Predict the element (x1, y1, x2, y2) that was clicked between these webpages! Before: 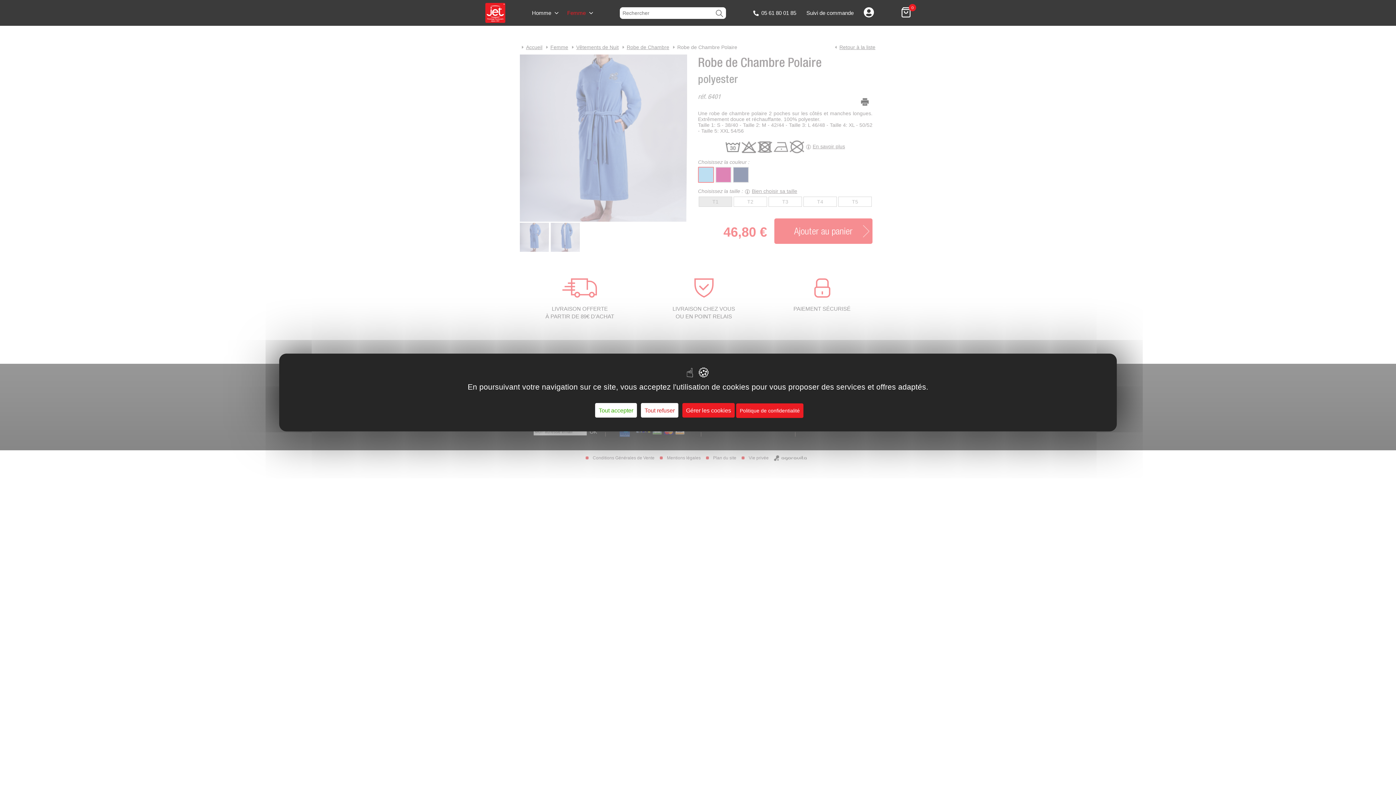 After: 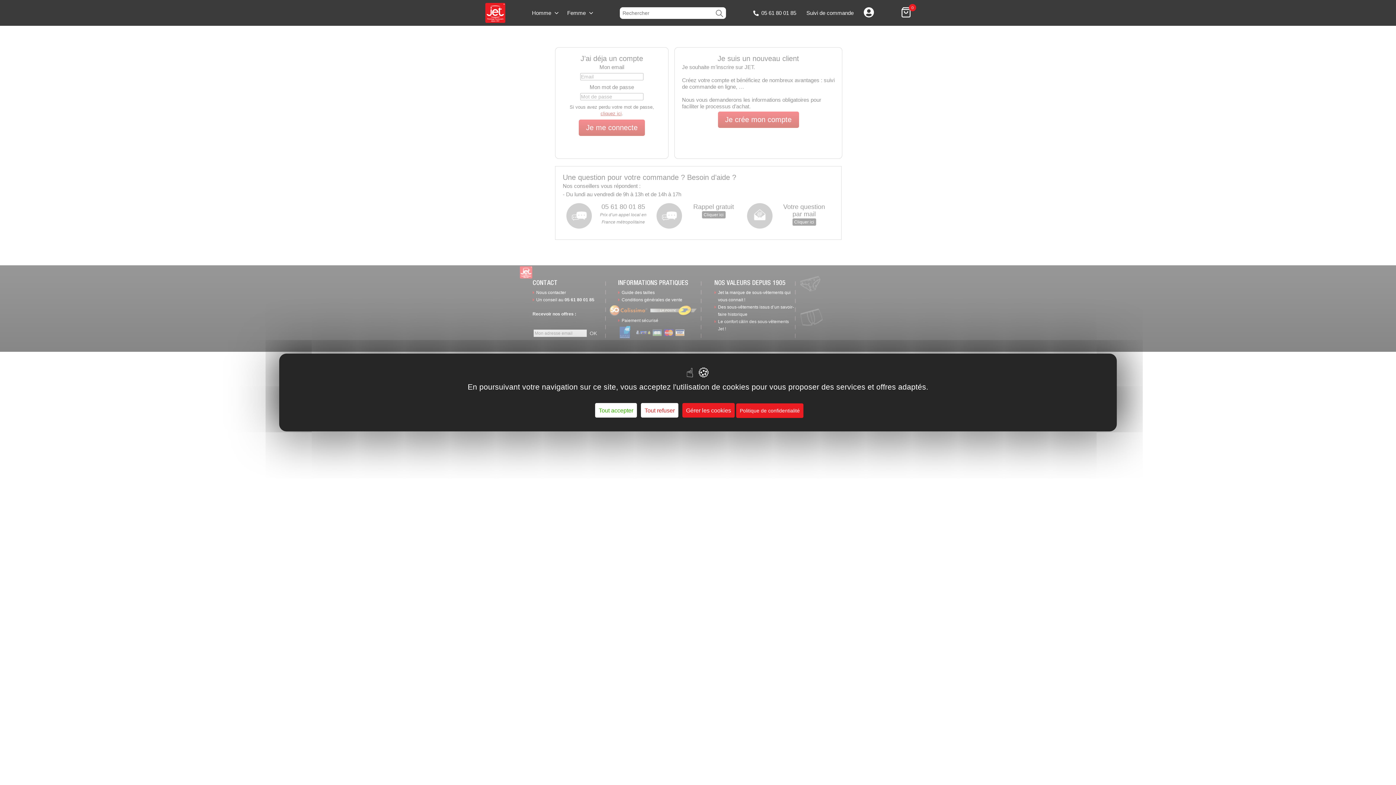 Action: bbox: (864, 12, 874, 18)